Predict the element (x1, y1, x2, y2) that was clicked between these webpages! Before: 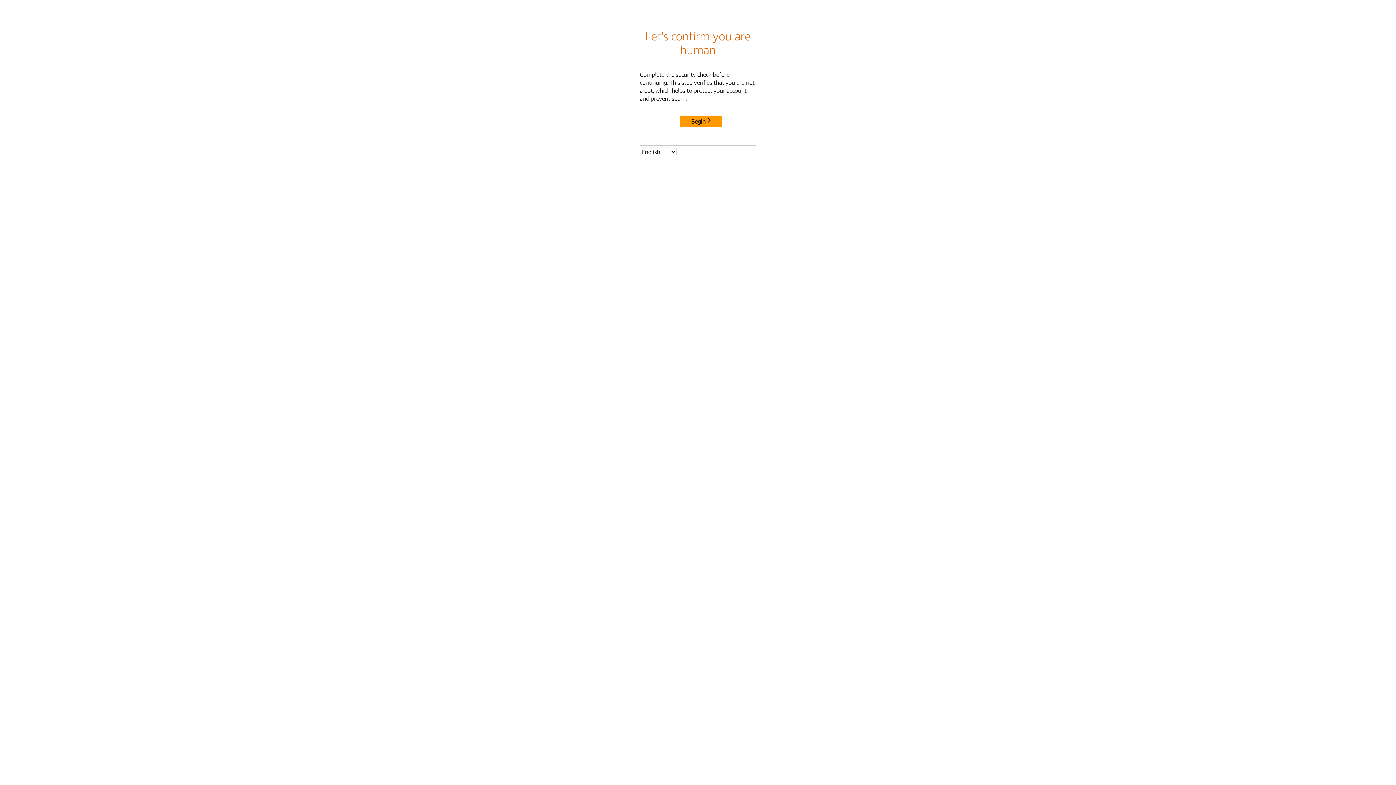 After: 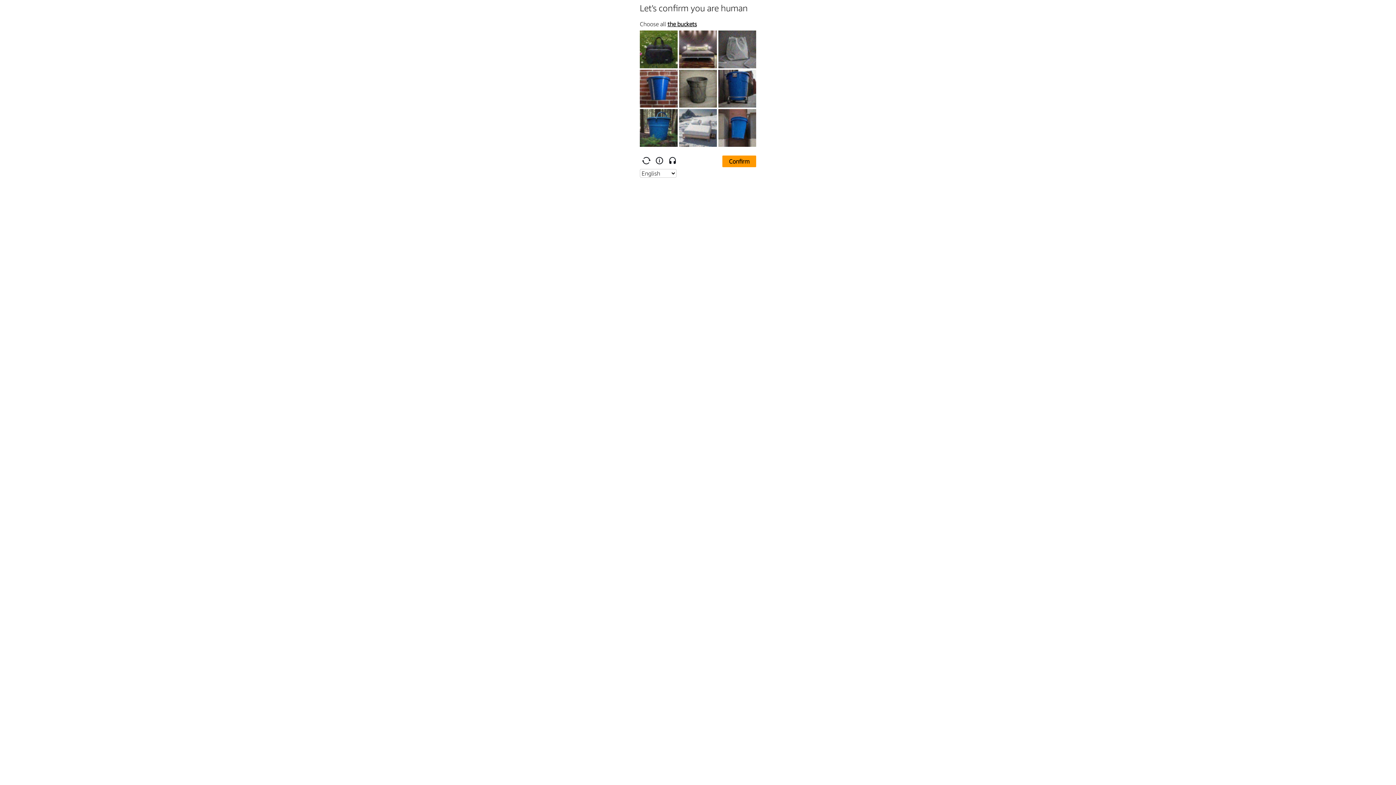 Action: bbox: (680, 115, 722, 127) label: Begin